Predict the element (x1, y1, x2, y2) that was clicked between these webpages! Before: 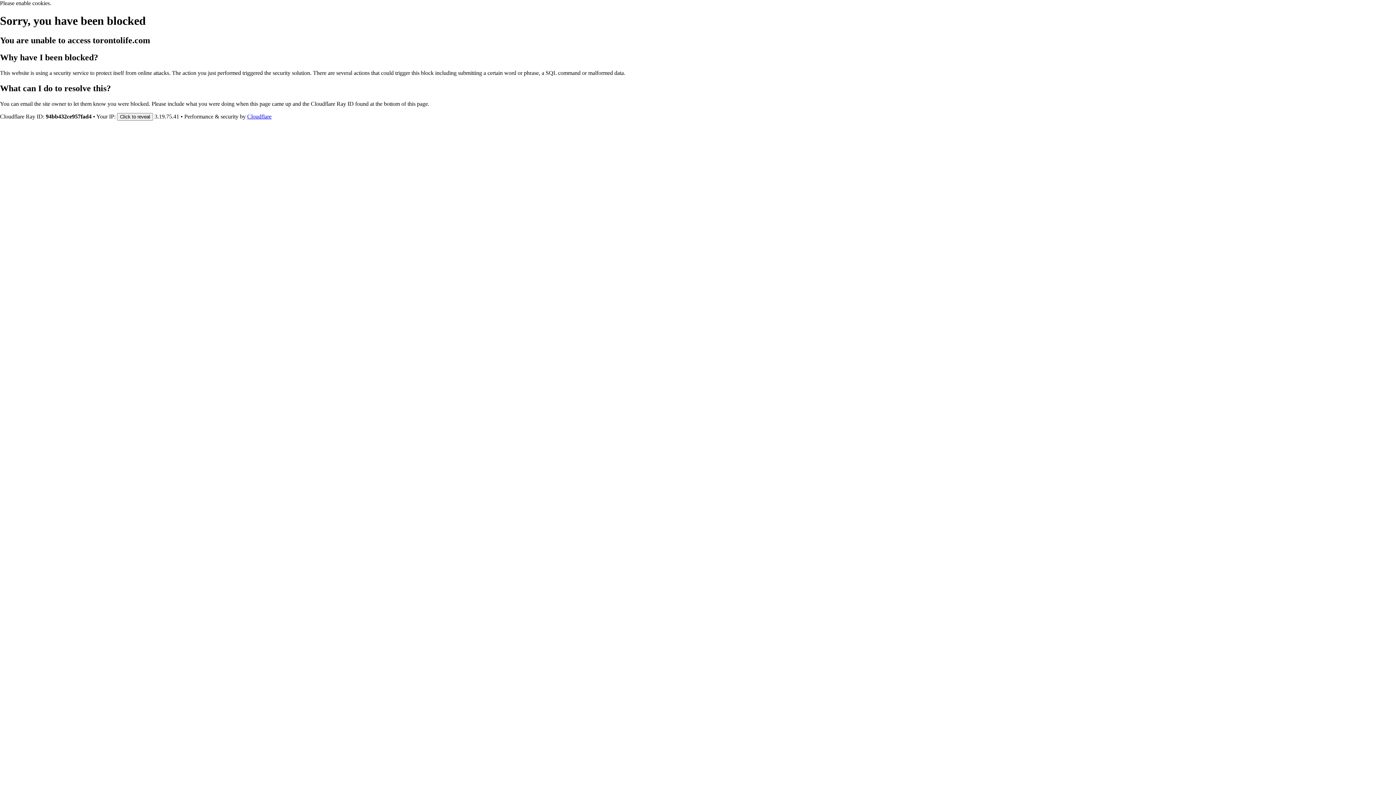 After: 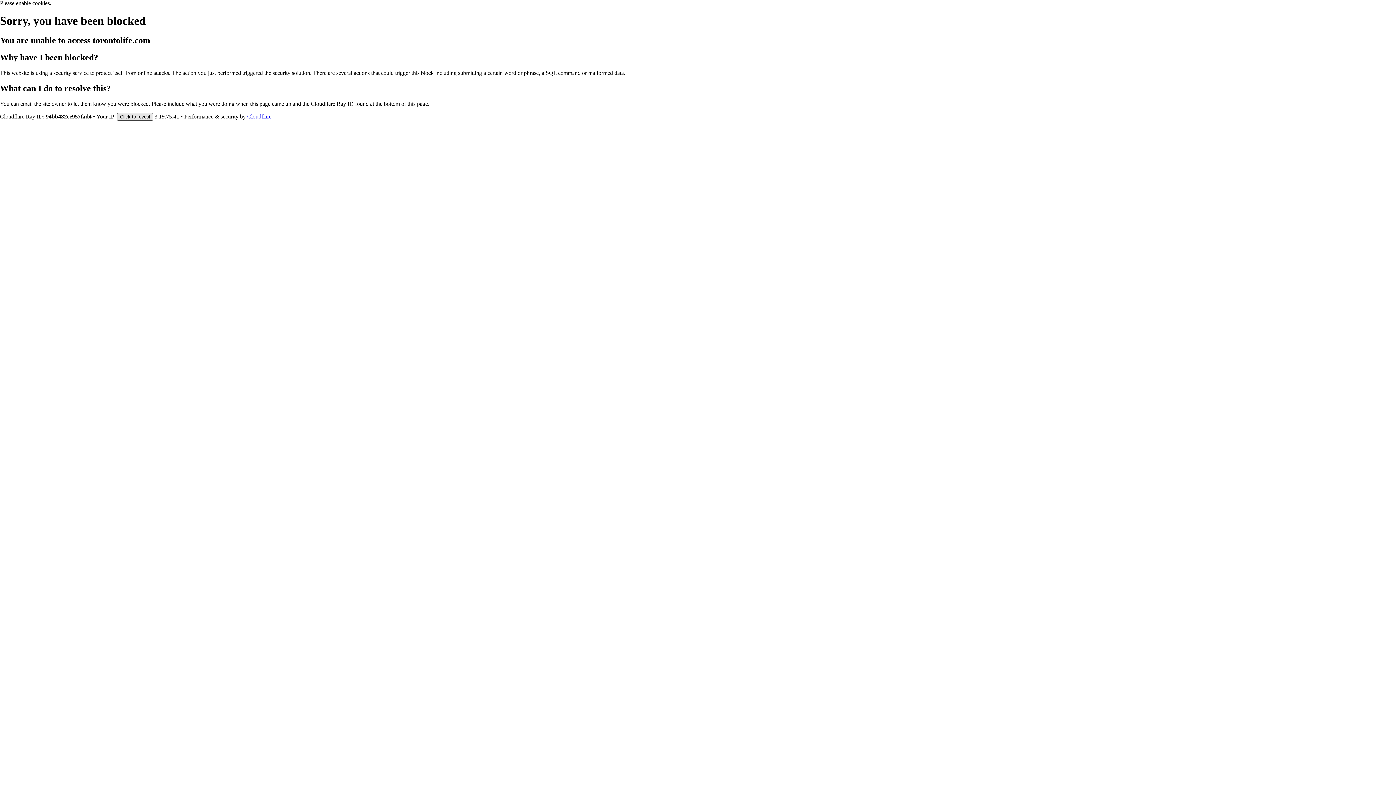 Action: bbox: (117, 112, 153, 120) label: Click to reveal